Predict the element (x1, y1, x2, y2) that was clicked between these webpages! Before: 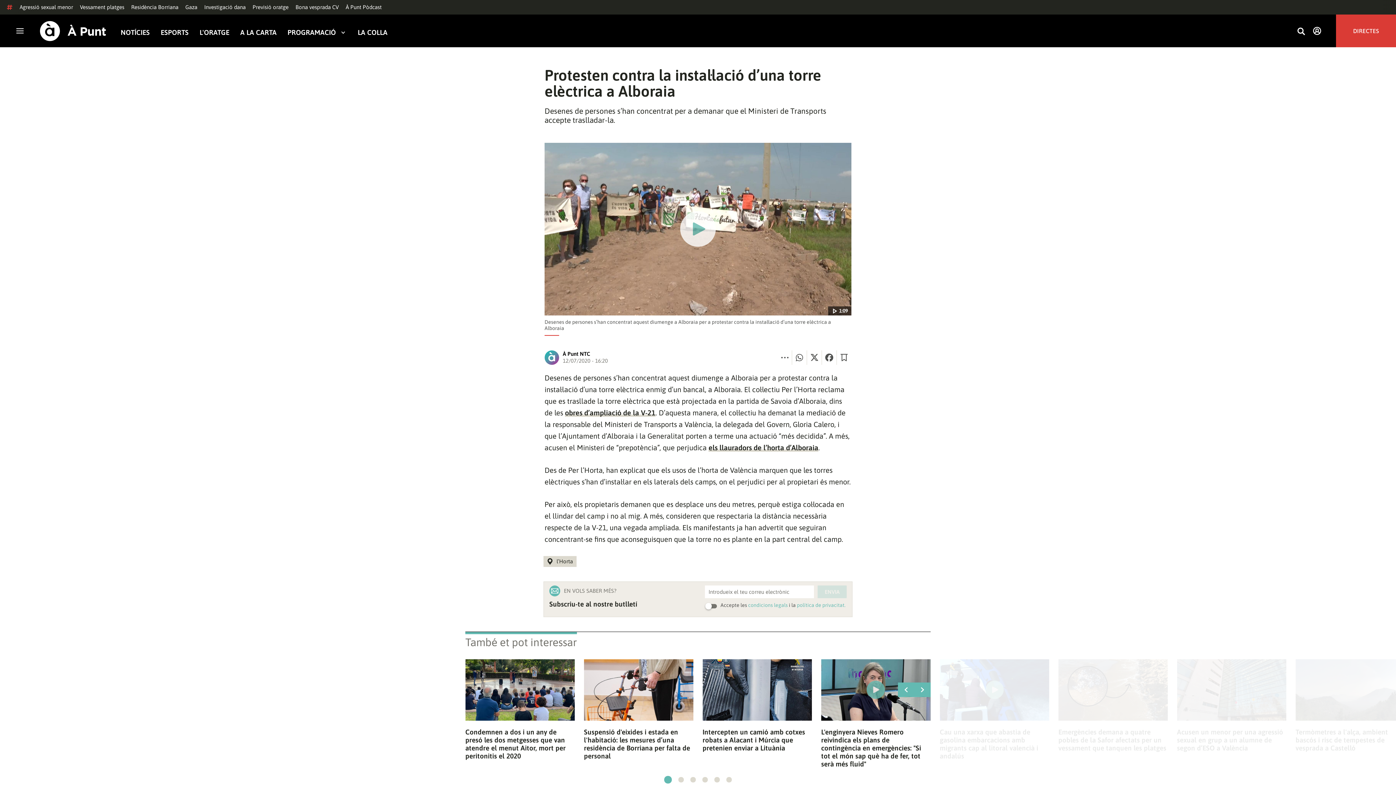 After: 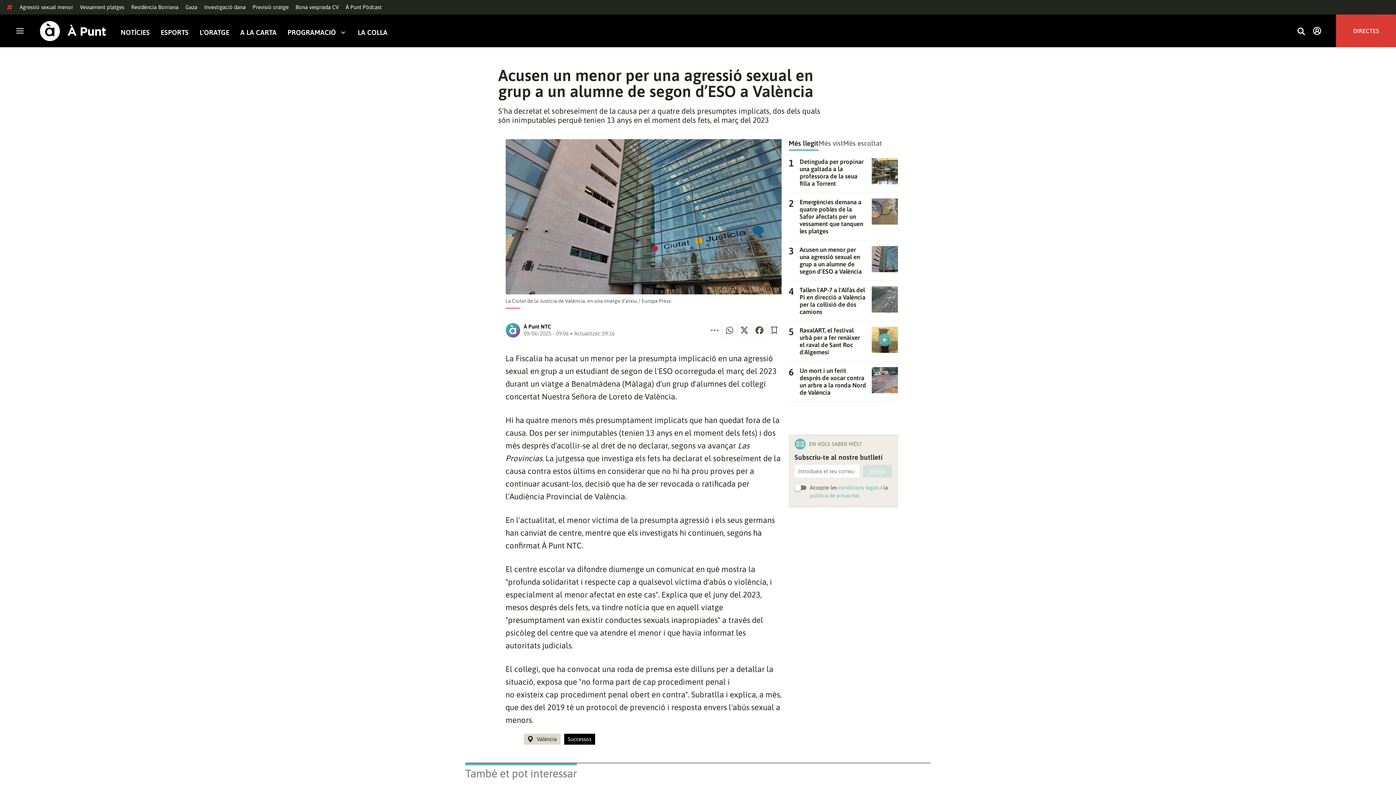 Action: label: Agressió sexual menor bbox: (19, 4, 73, 10)